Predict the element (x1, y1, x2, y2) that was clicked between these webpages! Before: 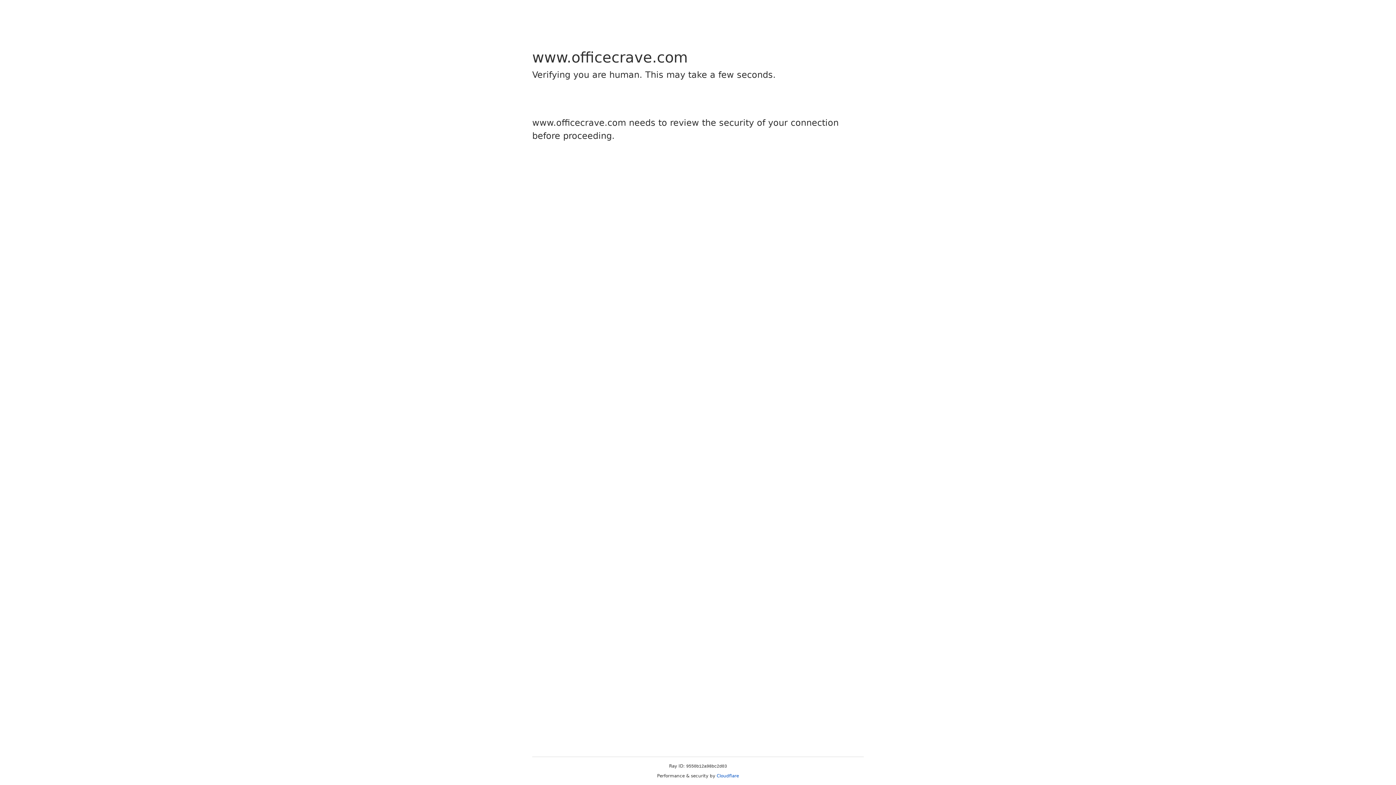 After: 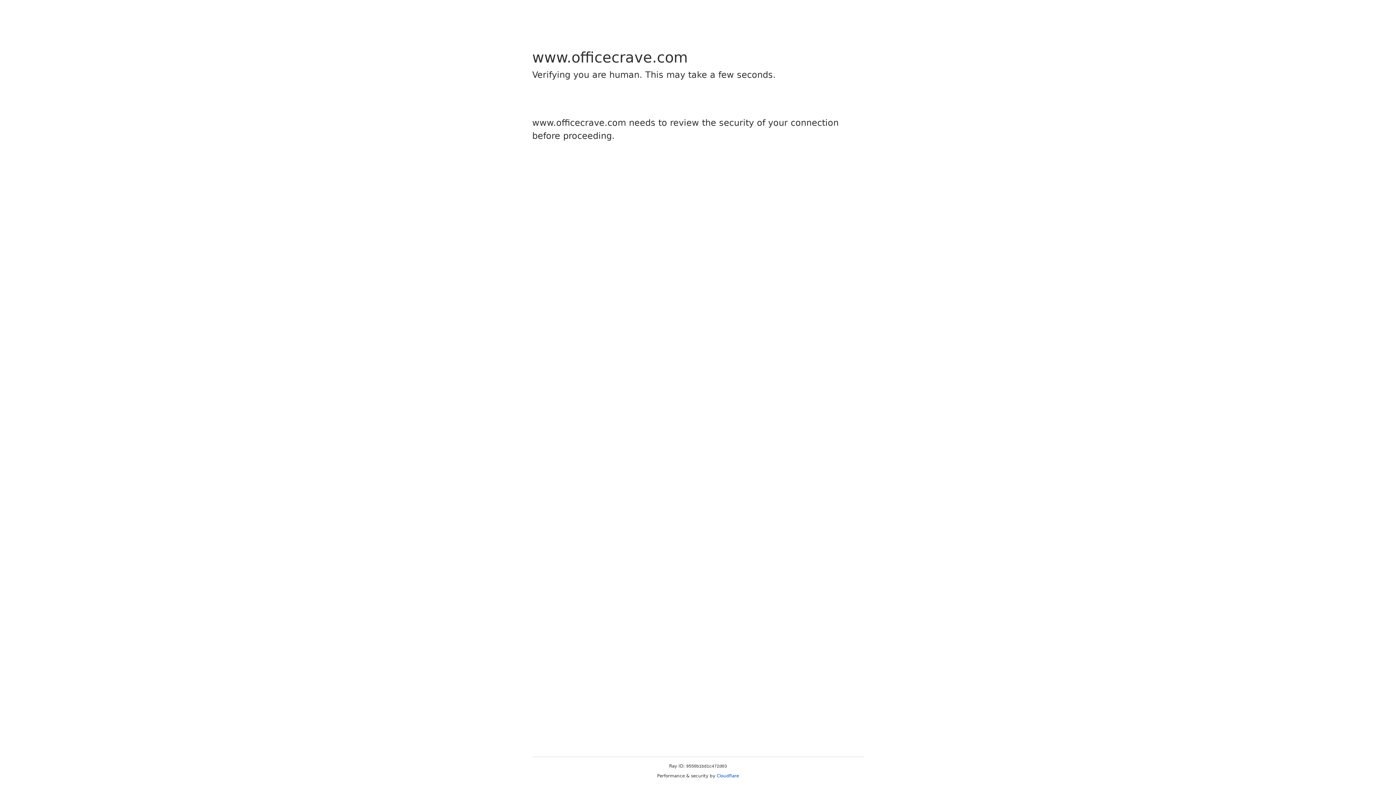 Action: label: Cloudflare bbox: (716, 773, 739, 778)